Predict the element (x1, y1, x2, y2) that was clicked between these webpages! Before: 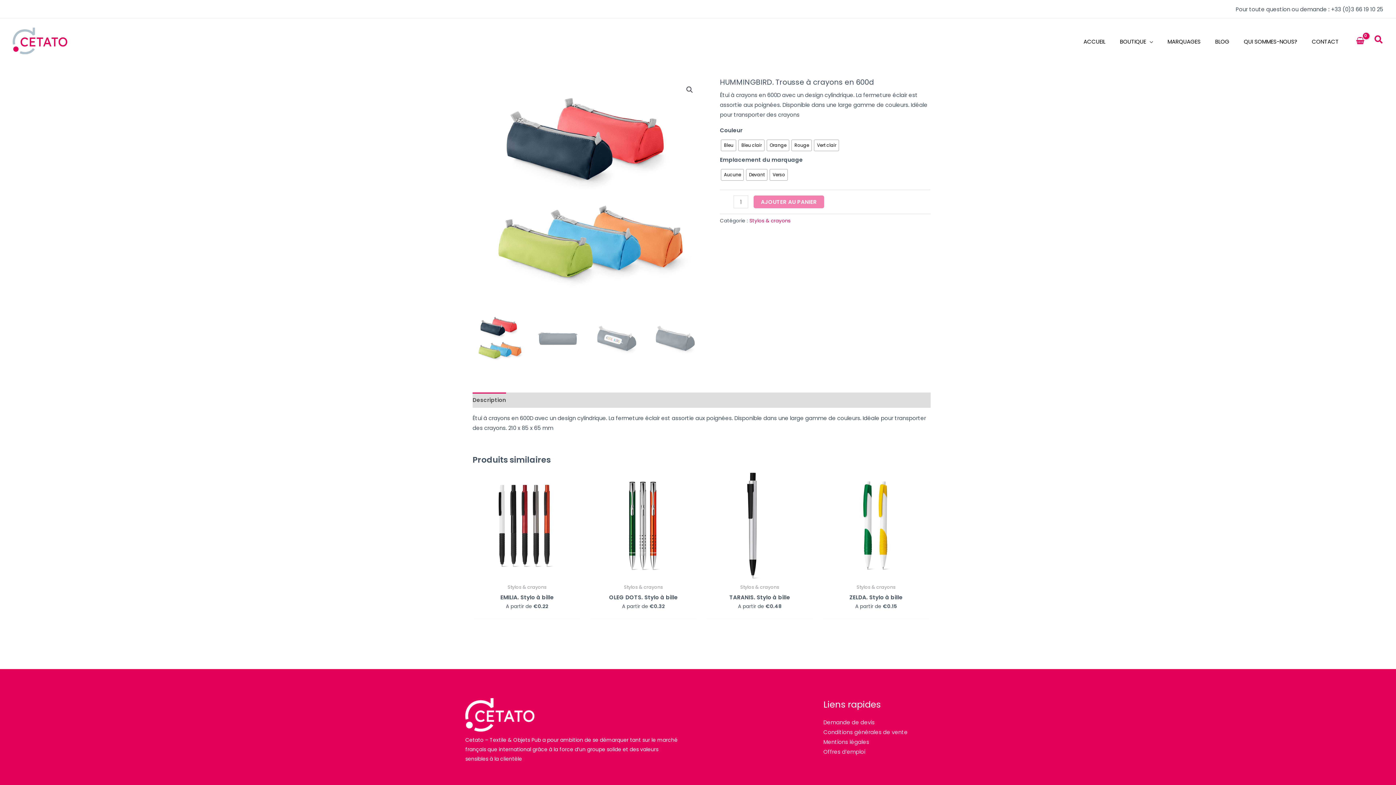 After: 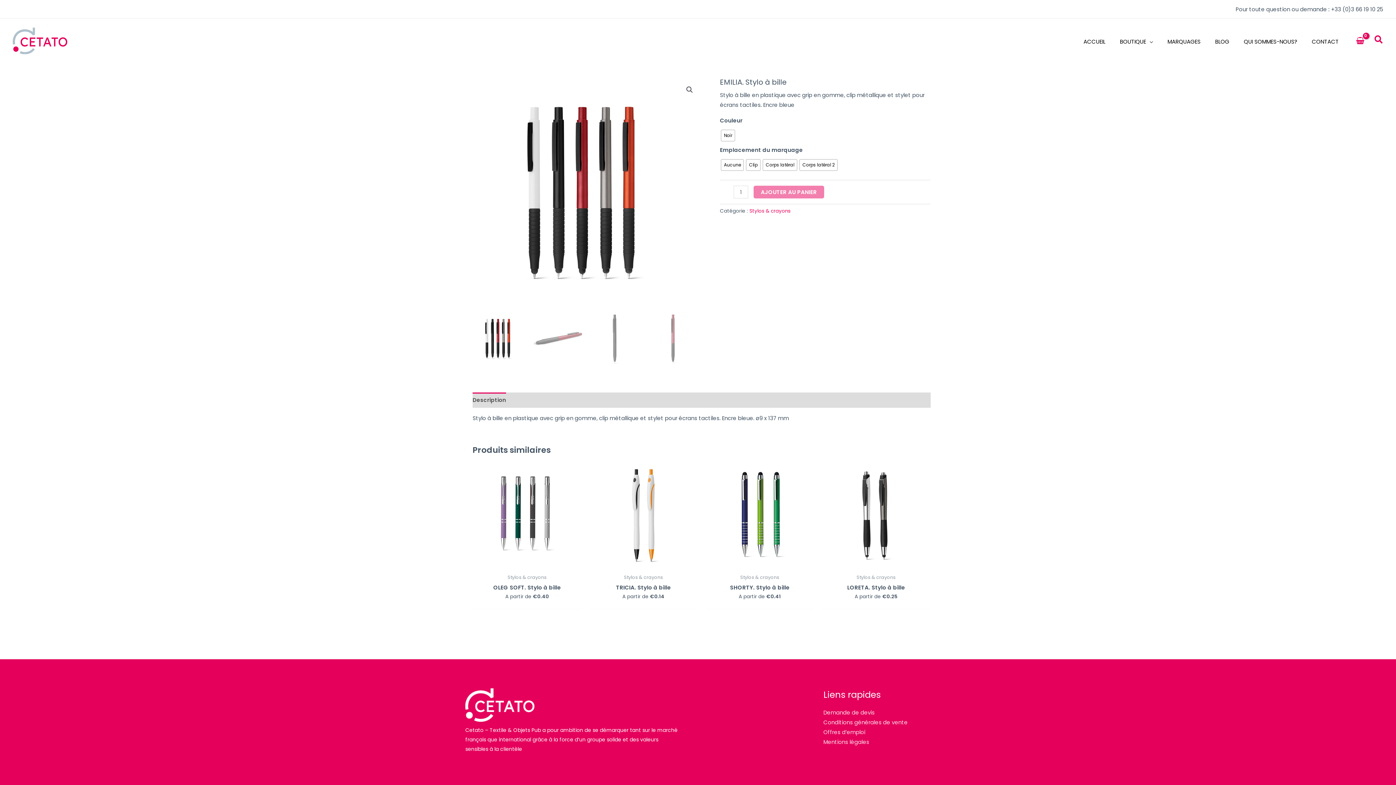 Action: bbox: (472, 471, 581, 580)